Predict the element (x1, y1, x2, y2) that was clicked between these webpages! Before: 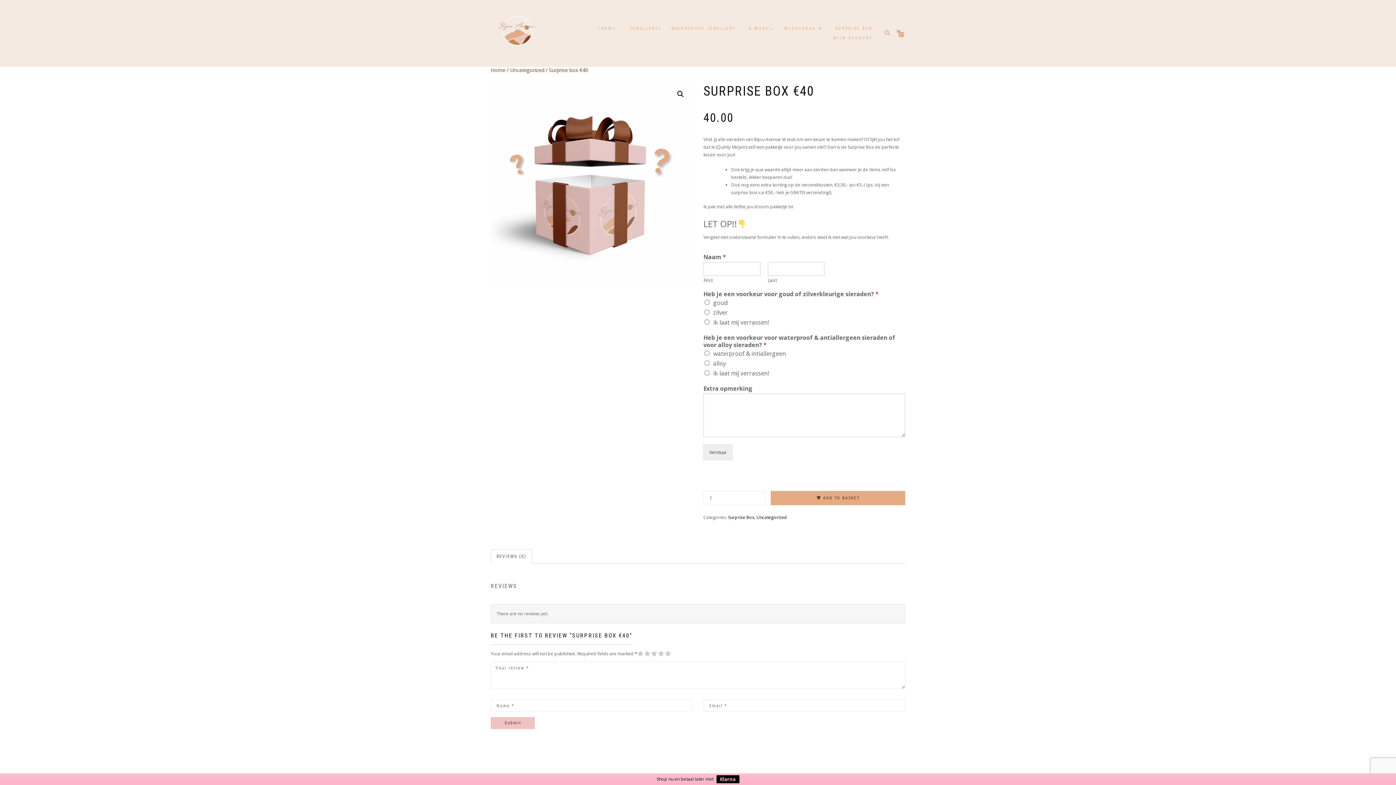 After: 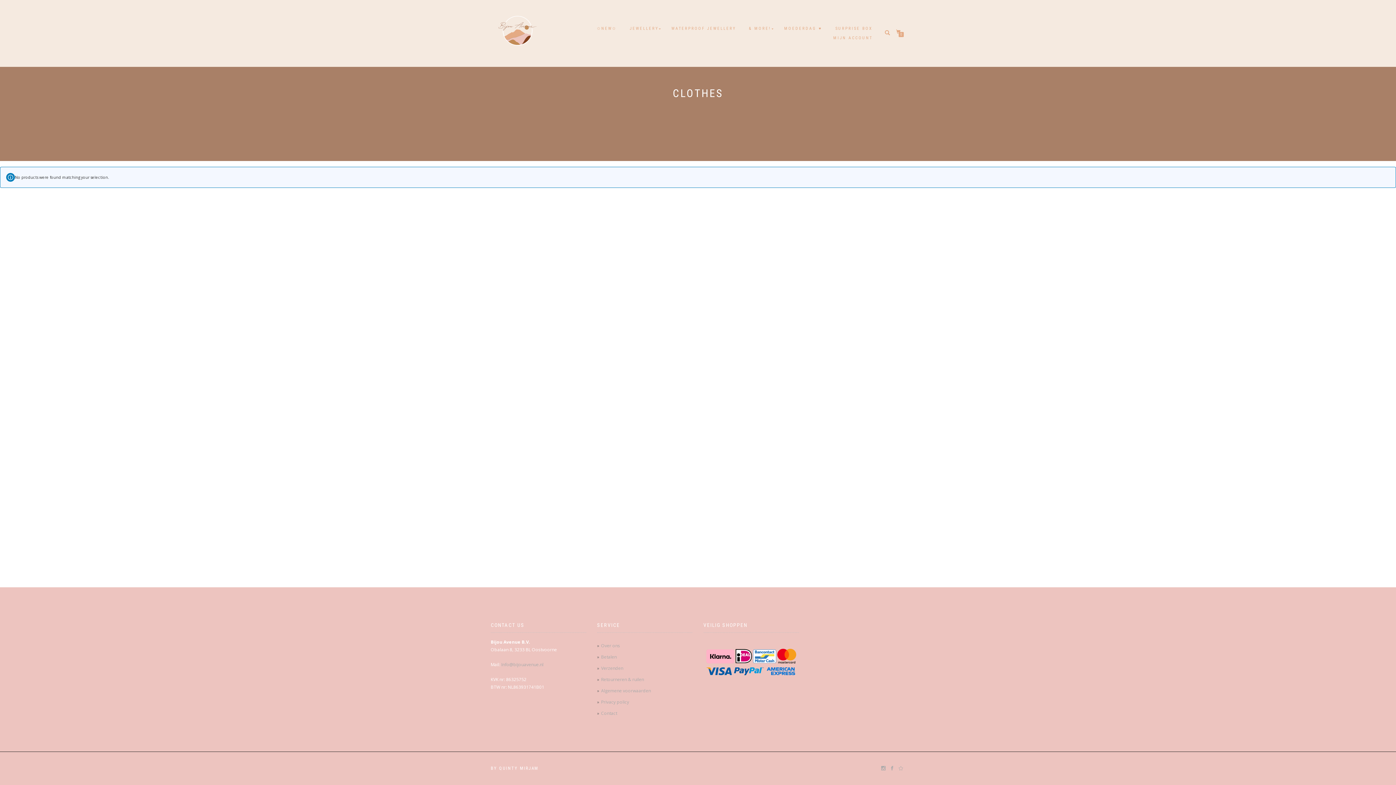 Action: bbox: (743, 24, 776, 33) label: & MORE!